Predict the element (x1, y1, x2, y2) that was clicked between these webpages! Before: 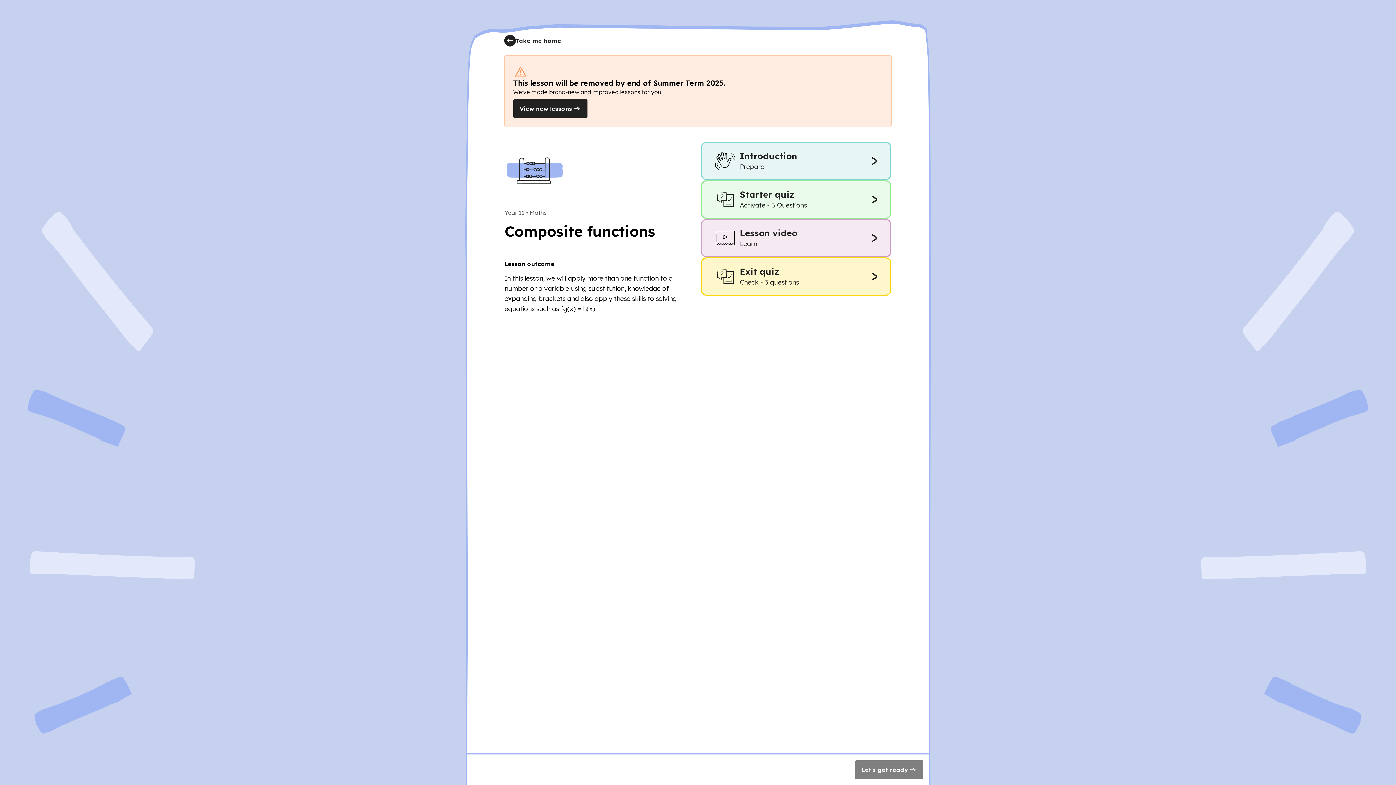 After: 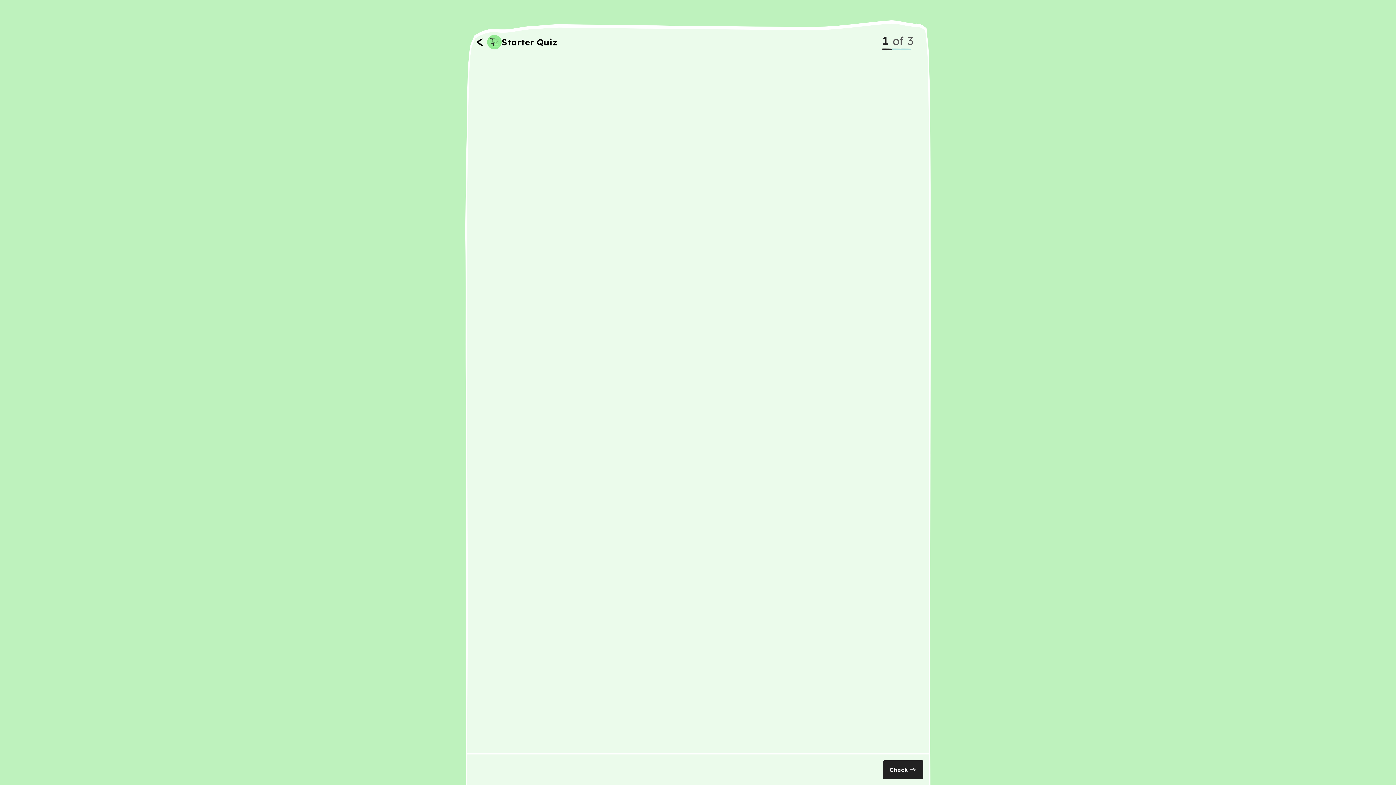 Action: bbox: (701, 180, 891, 218) label: Starter quiz
Activate - 3 Questions